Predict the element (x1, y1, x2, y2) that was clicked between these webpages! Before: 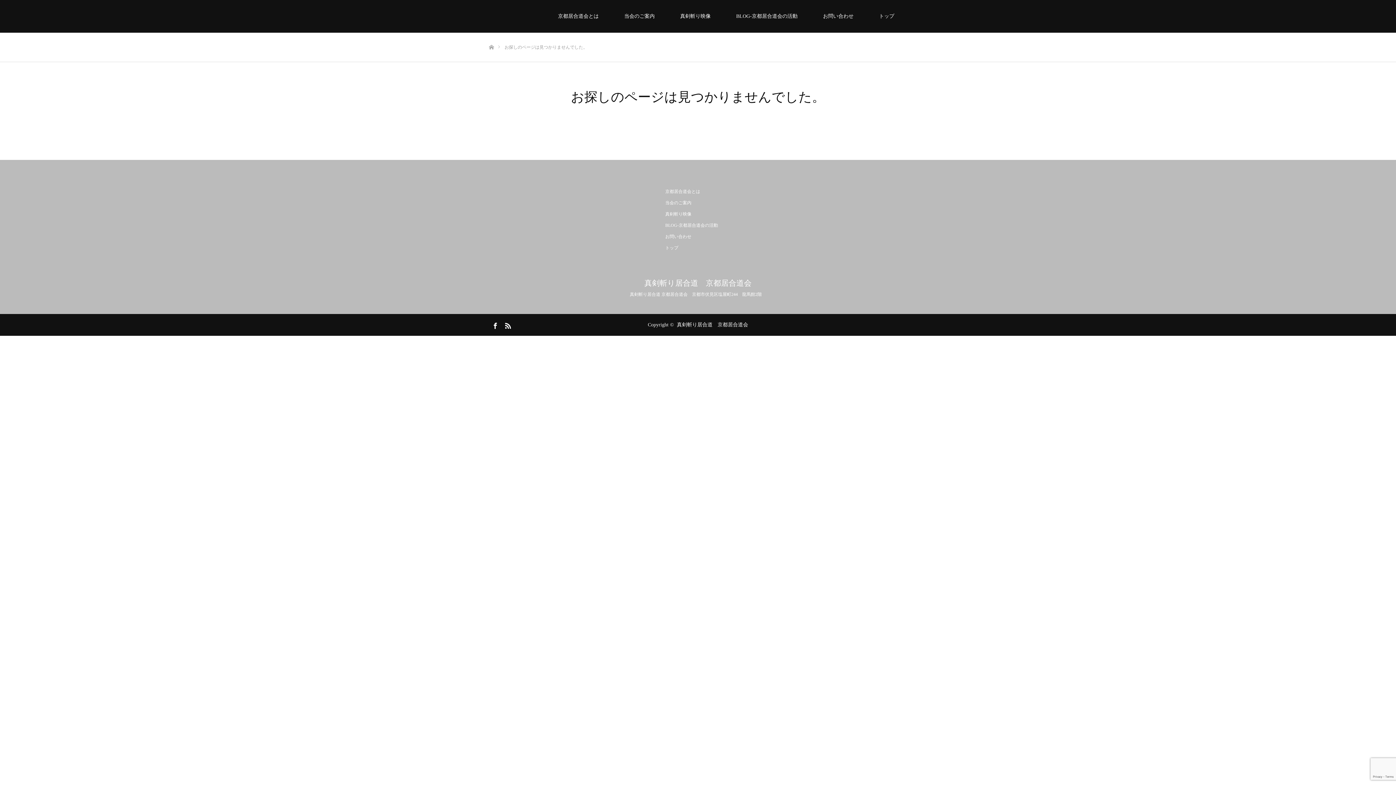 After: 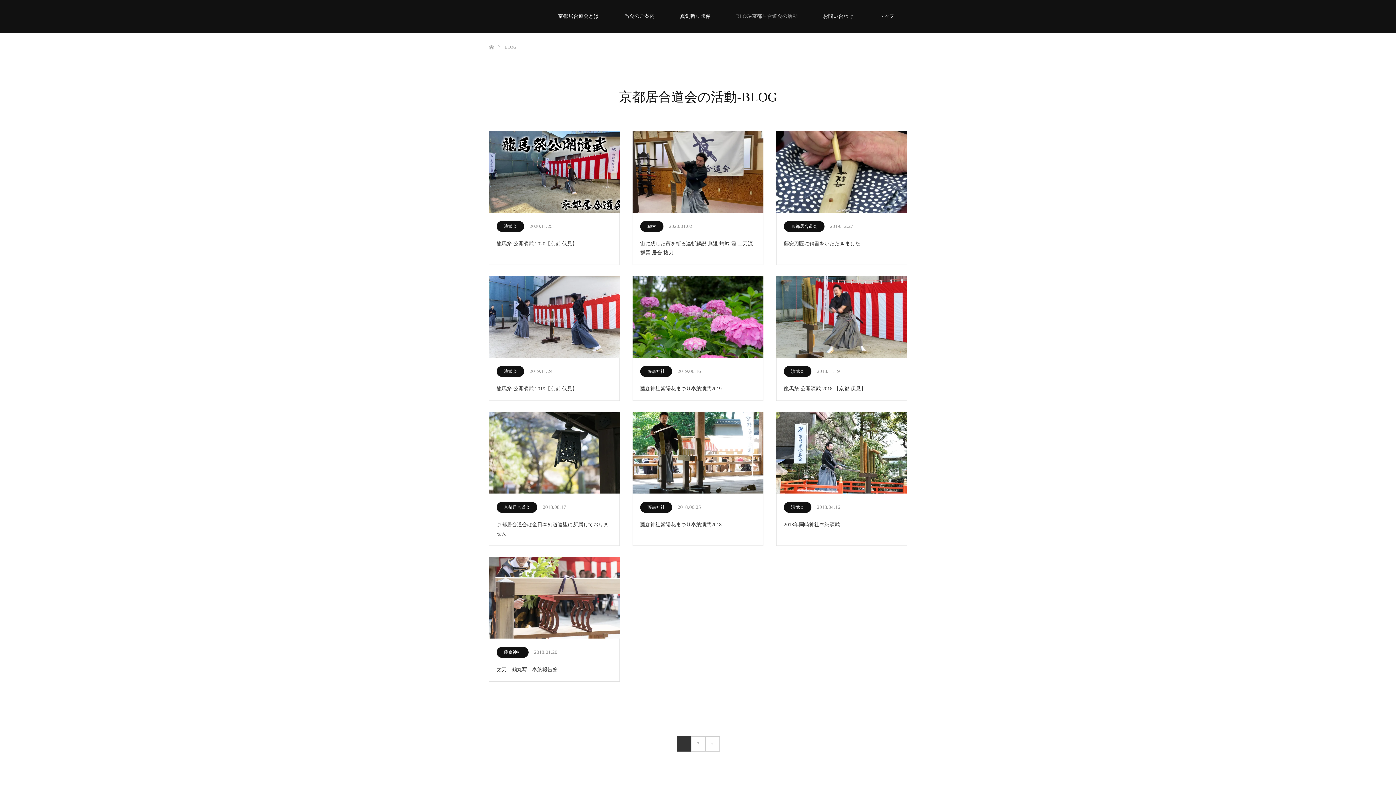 Action: bbox: (723, 0, 810, 32) label: BLOG-京都居合道会の活動